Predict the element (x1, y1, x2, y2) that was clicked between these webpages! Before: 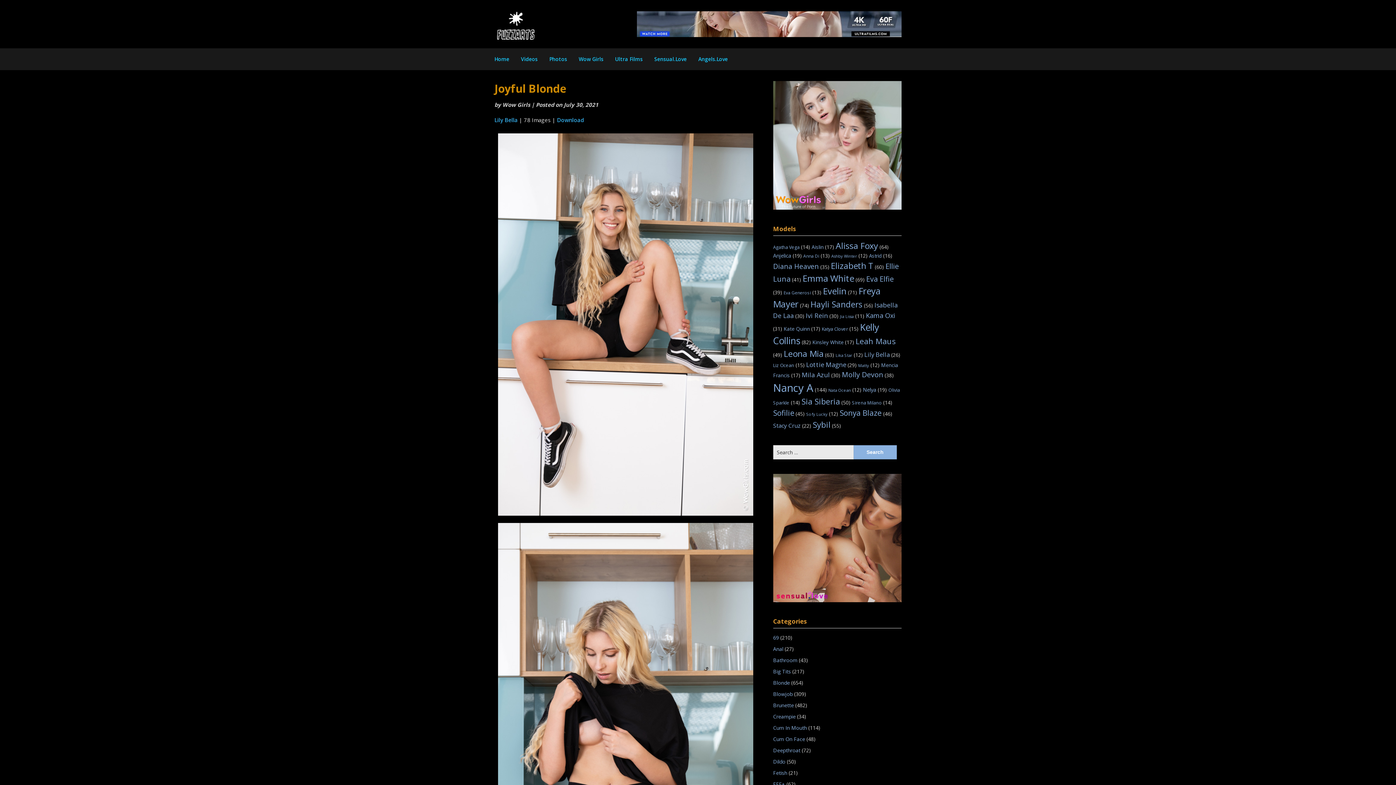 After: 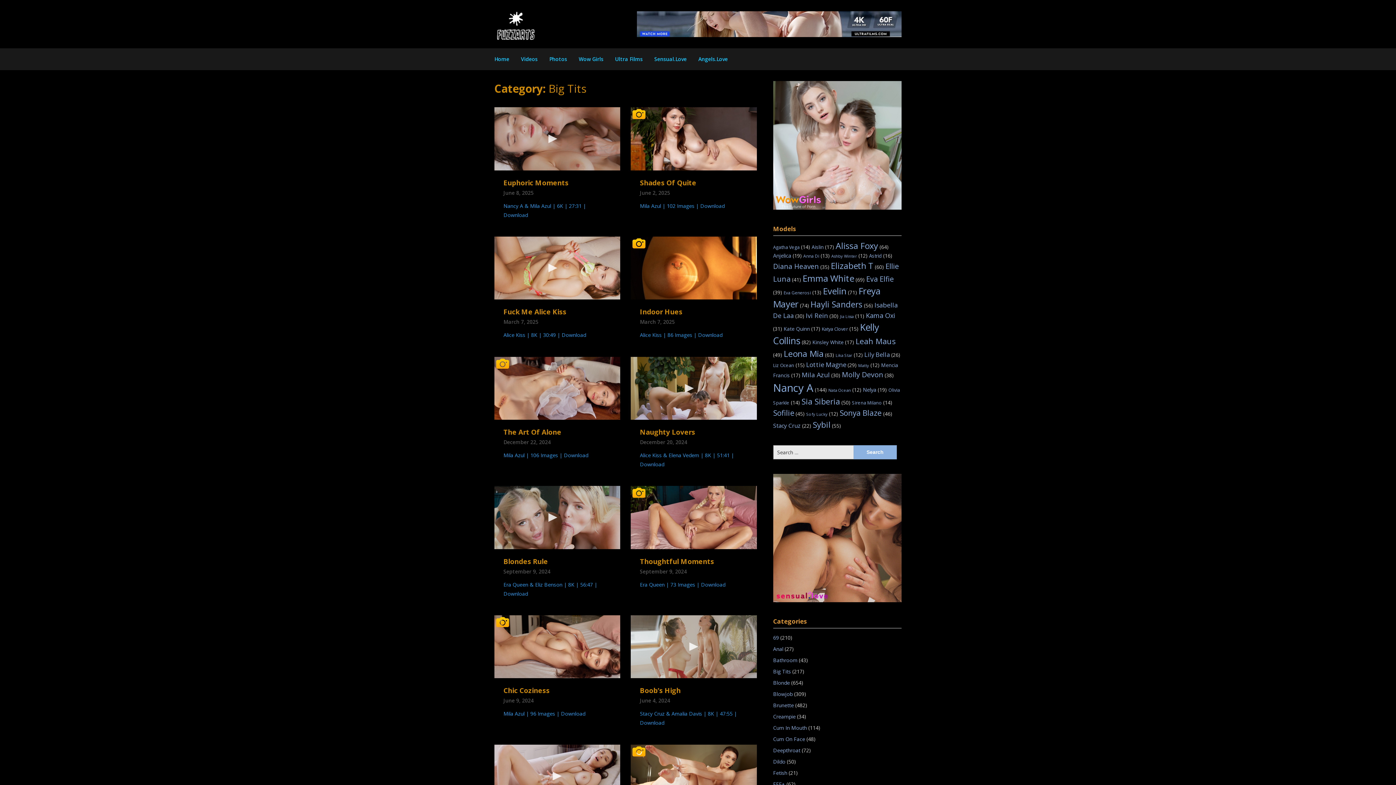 Action: bbox: (773, 668, 791, 675) label: Big Tits